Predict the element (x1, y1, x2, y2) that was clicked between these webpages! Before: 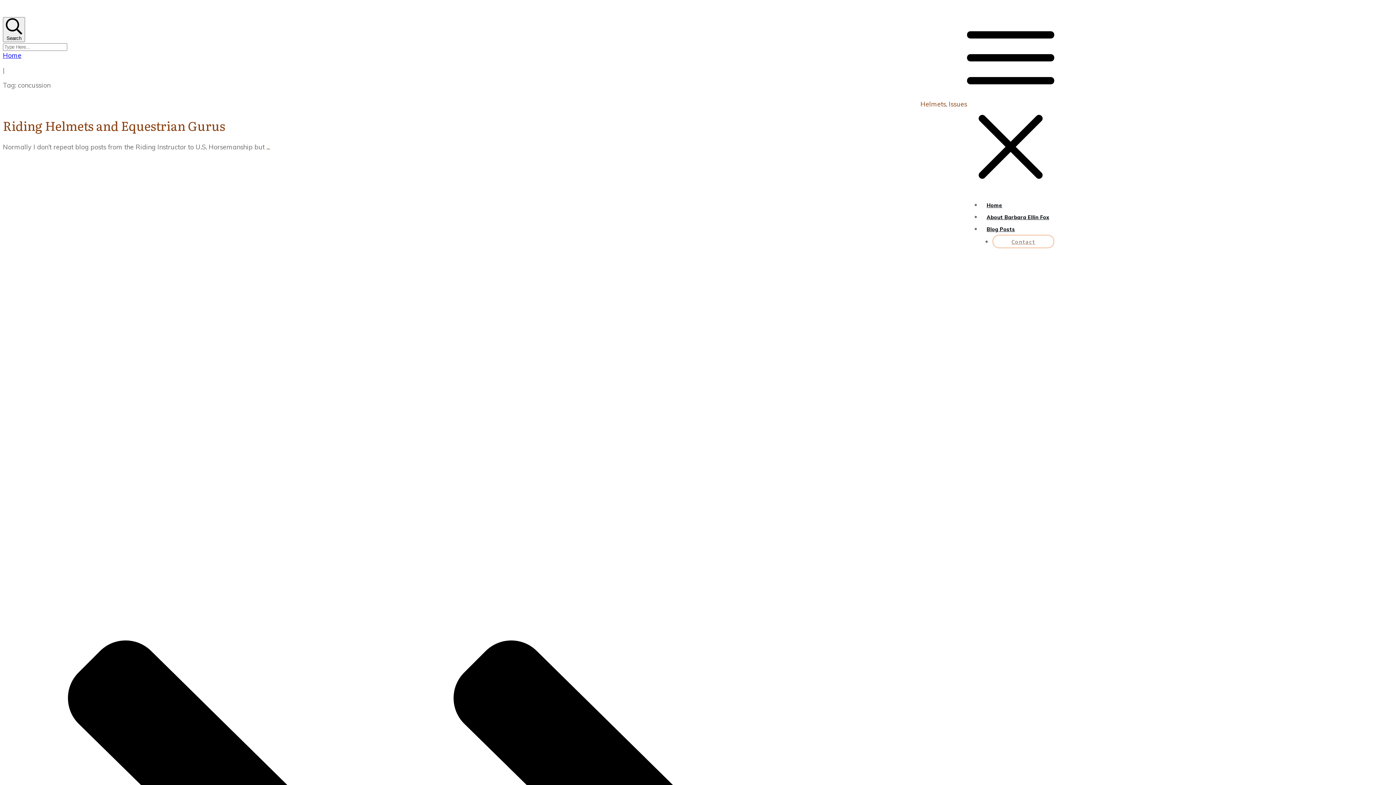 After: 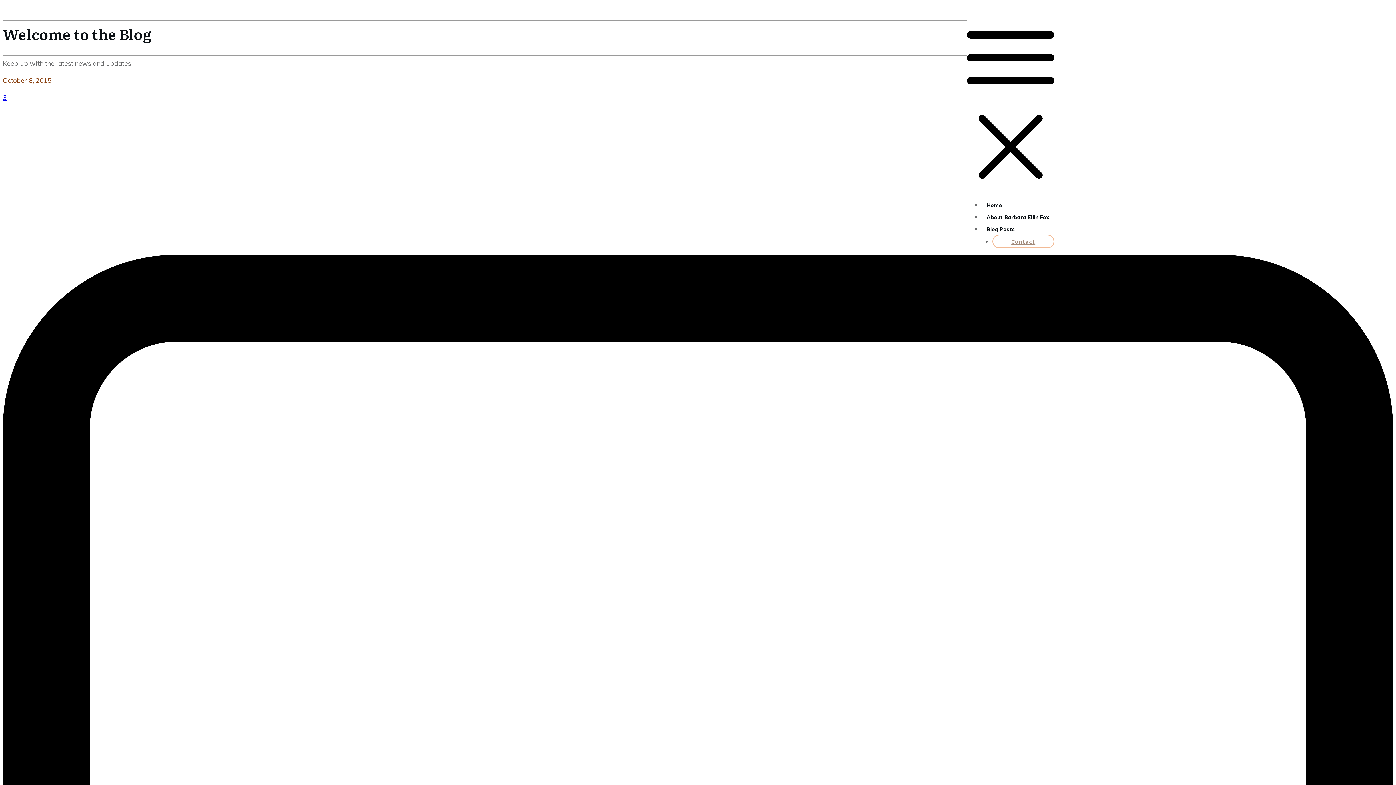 Action: bbox: (986, 226, 1015, 232) label: Blog Posts